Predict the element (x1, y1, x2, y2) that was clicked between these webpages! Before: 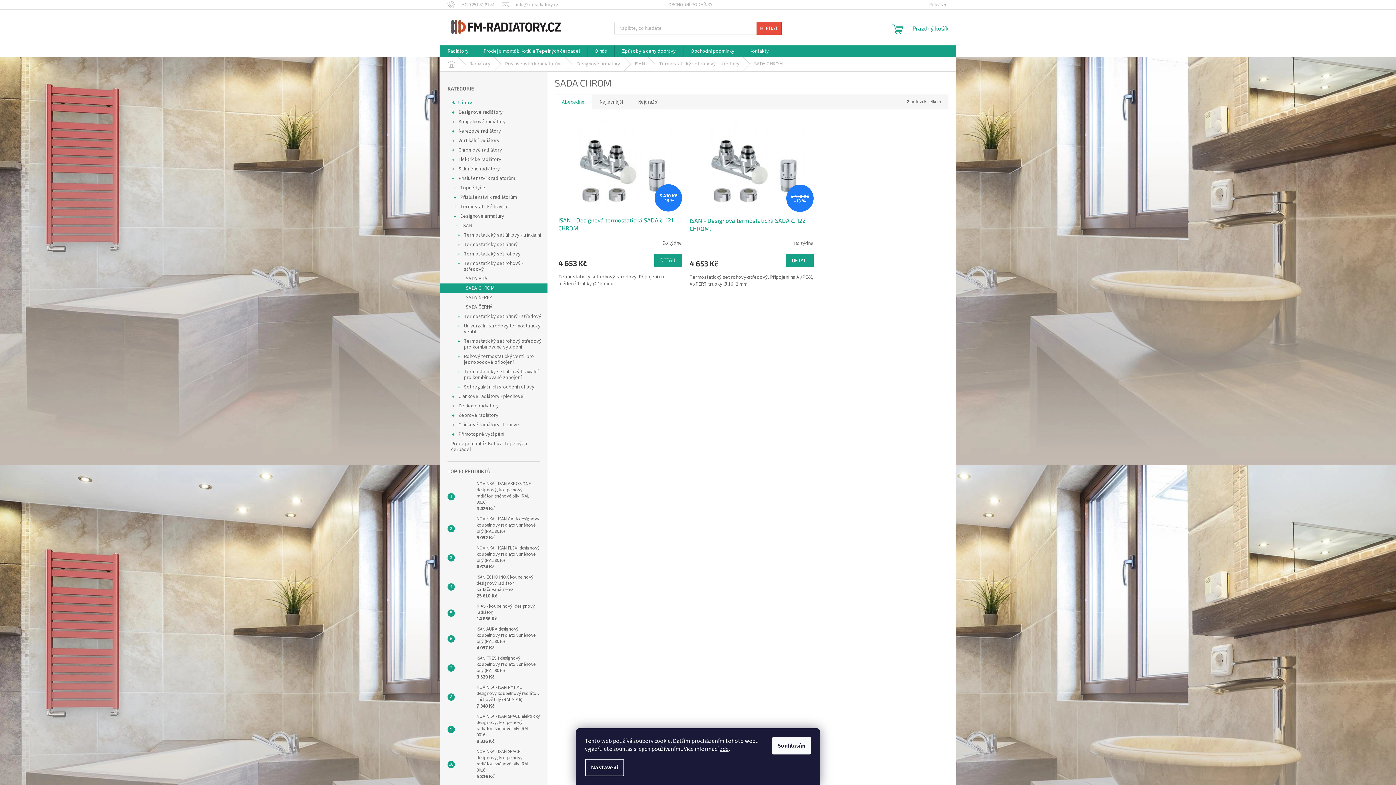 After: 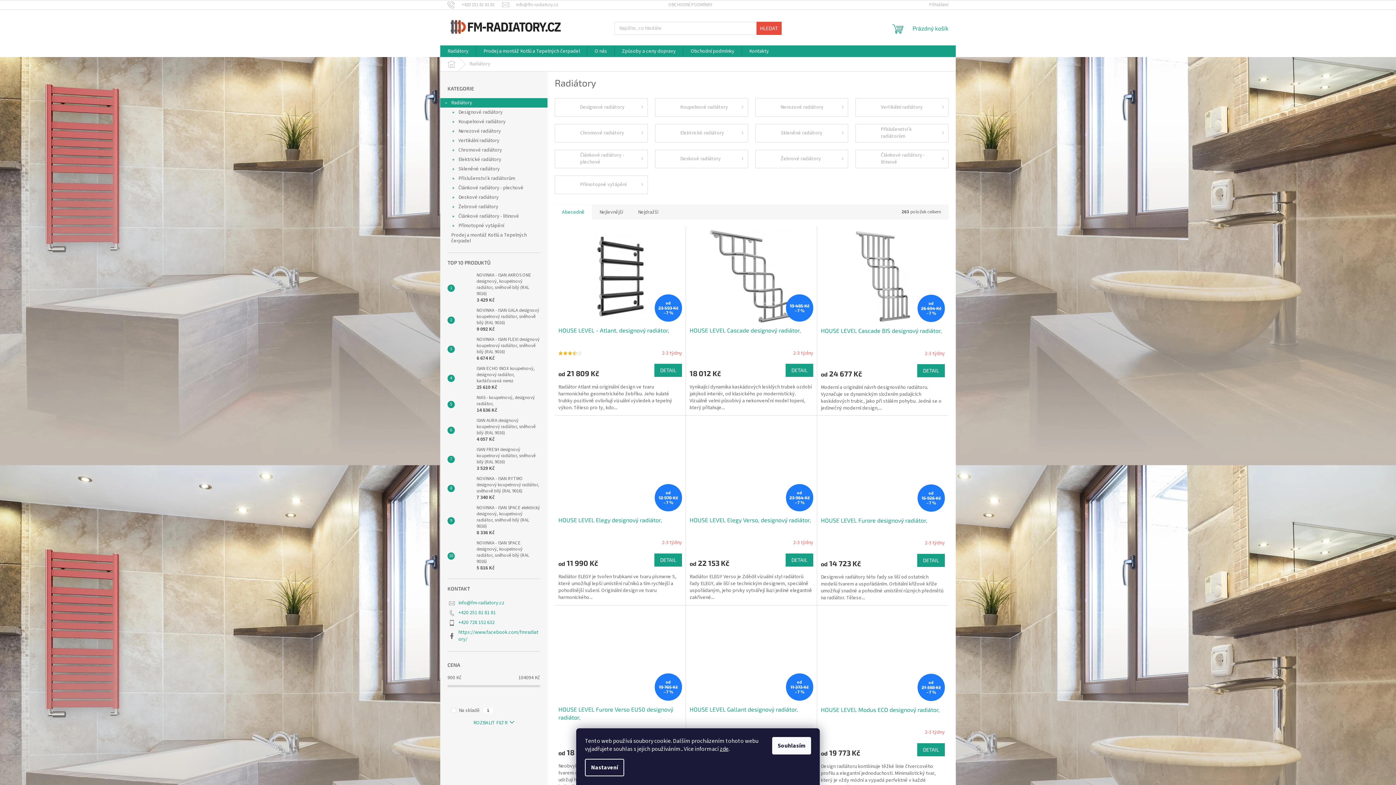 Action: label: Radiátory bbox: (440, 45, 476, 57)